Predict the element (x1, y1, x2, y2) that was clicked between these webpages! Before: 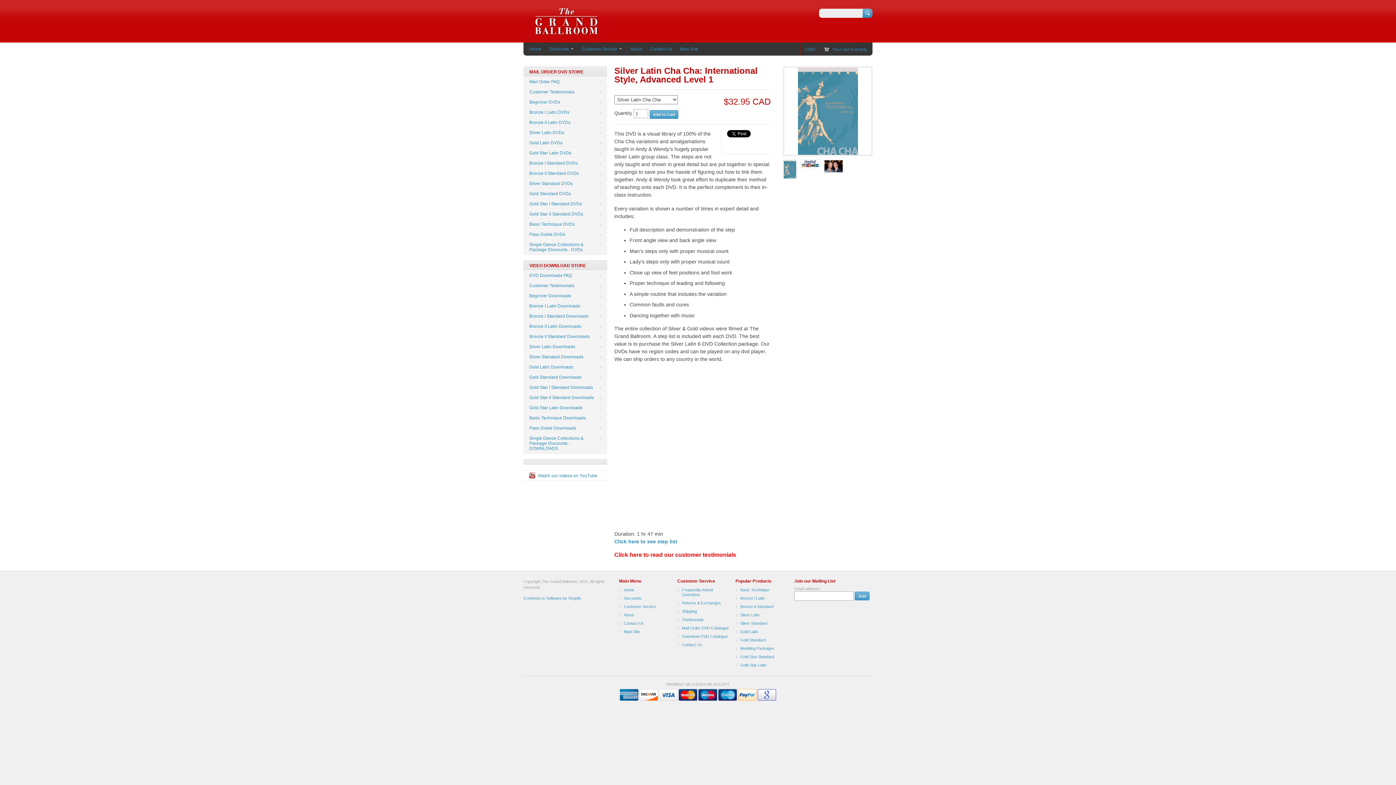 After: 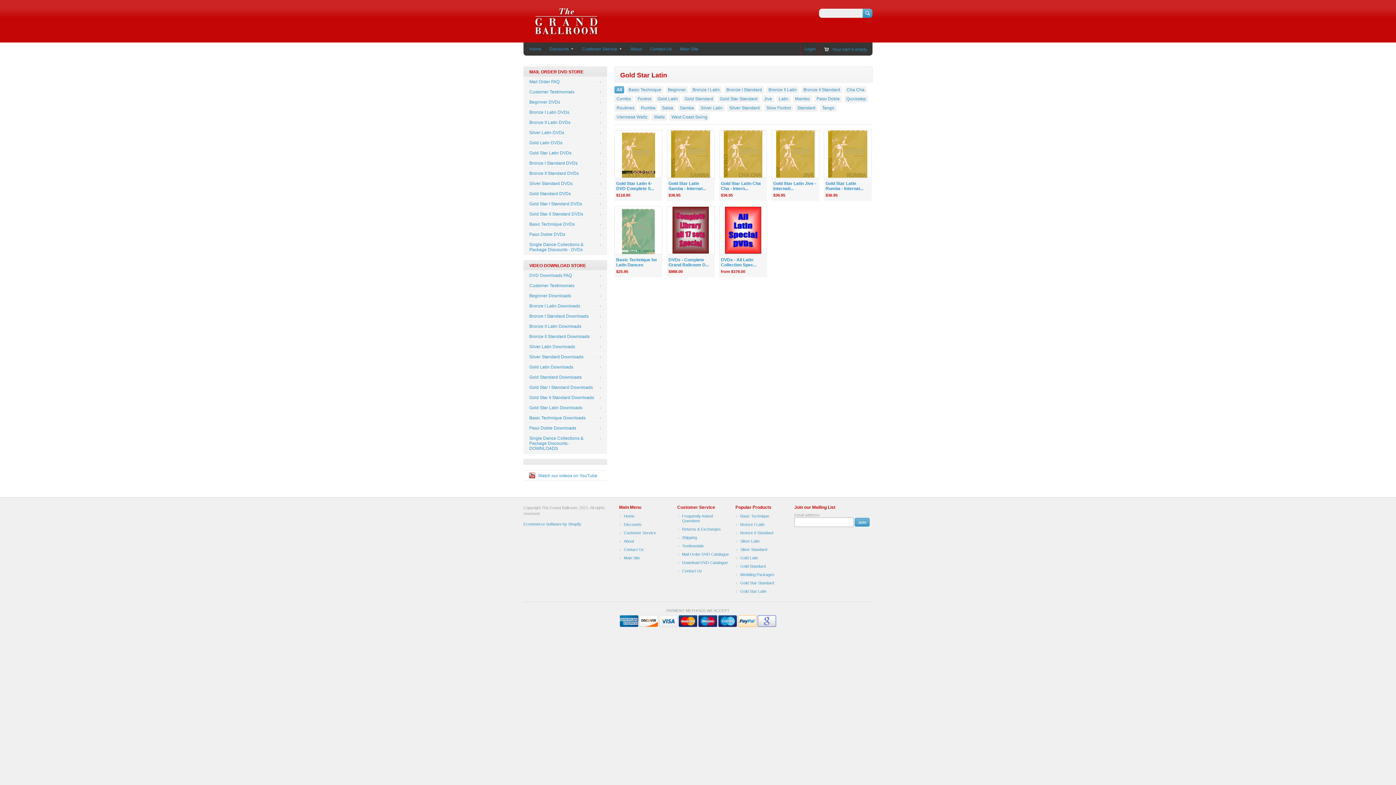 Action: bbox: (523, 148, 607, 158) label: Gold Star Latin DVDs